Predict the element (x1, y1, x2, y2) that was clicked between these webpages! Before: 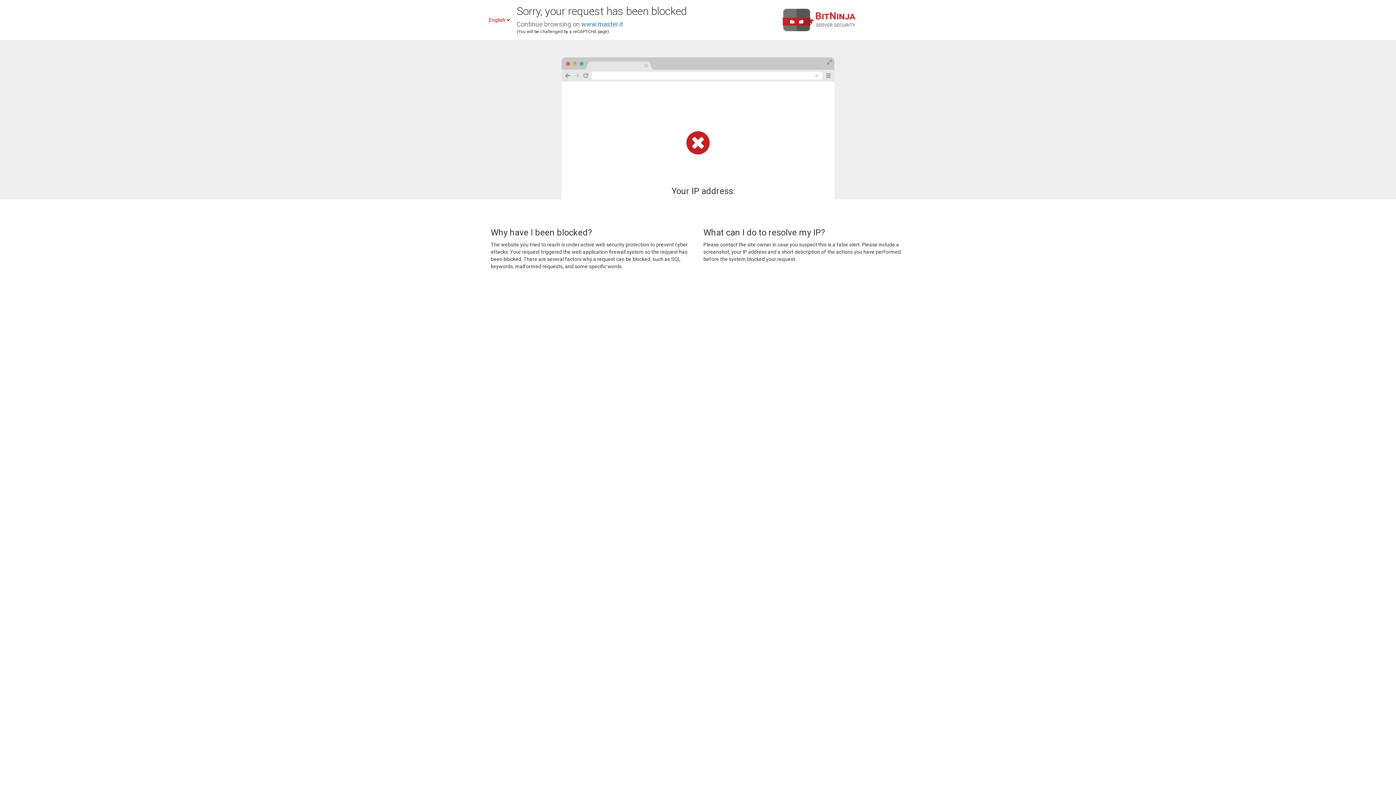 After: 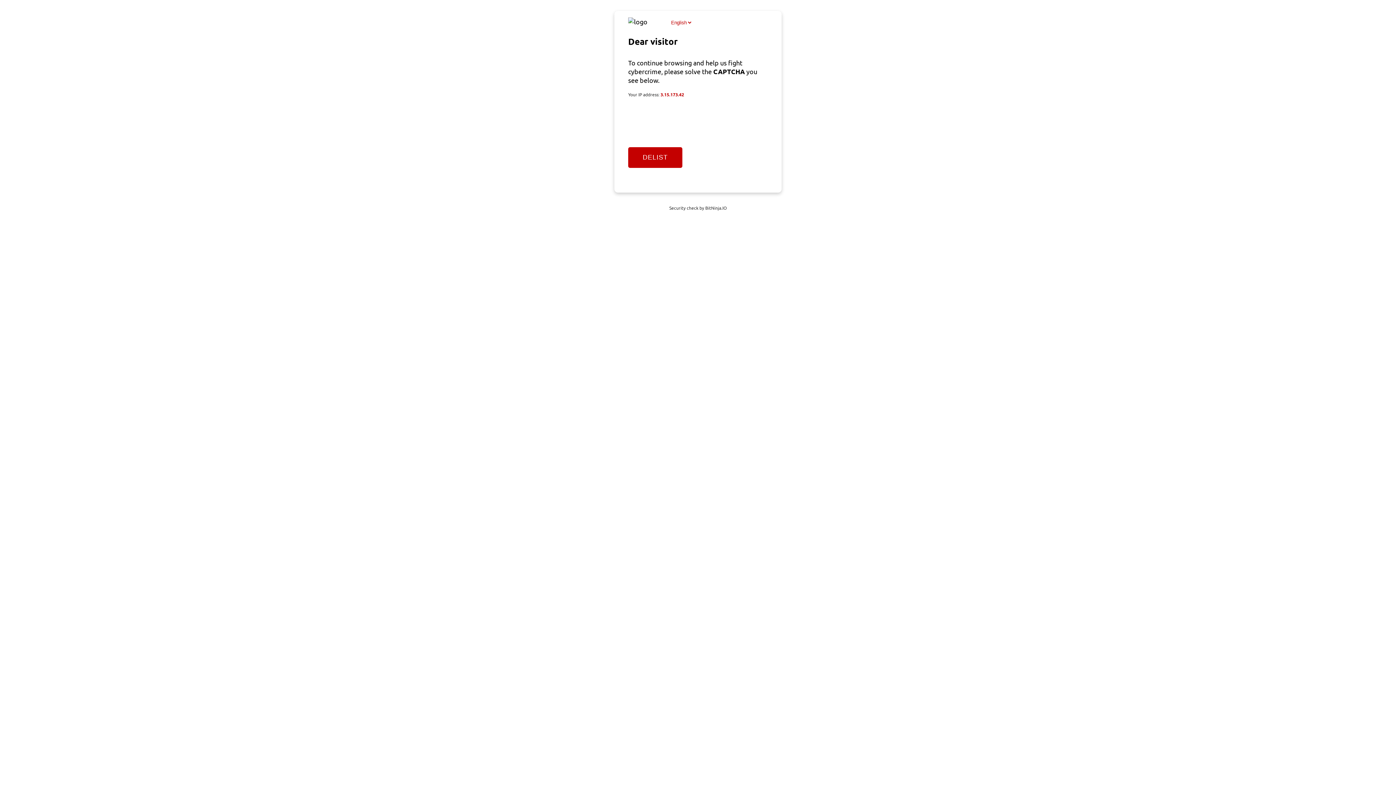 Action: label: www.master.it bbox: (581, 20, 623, 28)